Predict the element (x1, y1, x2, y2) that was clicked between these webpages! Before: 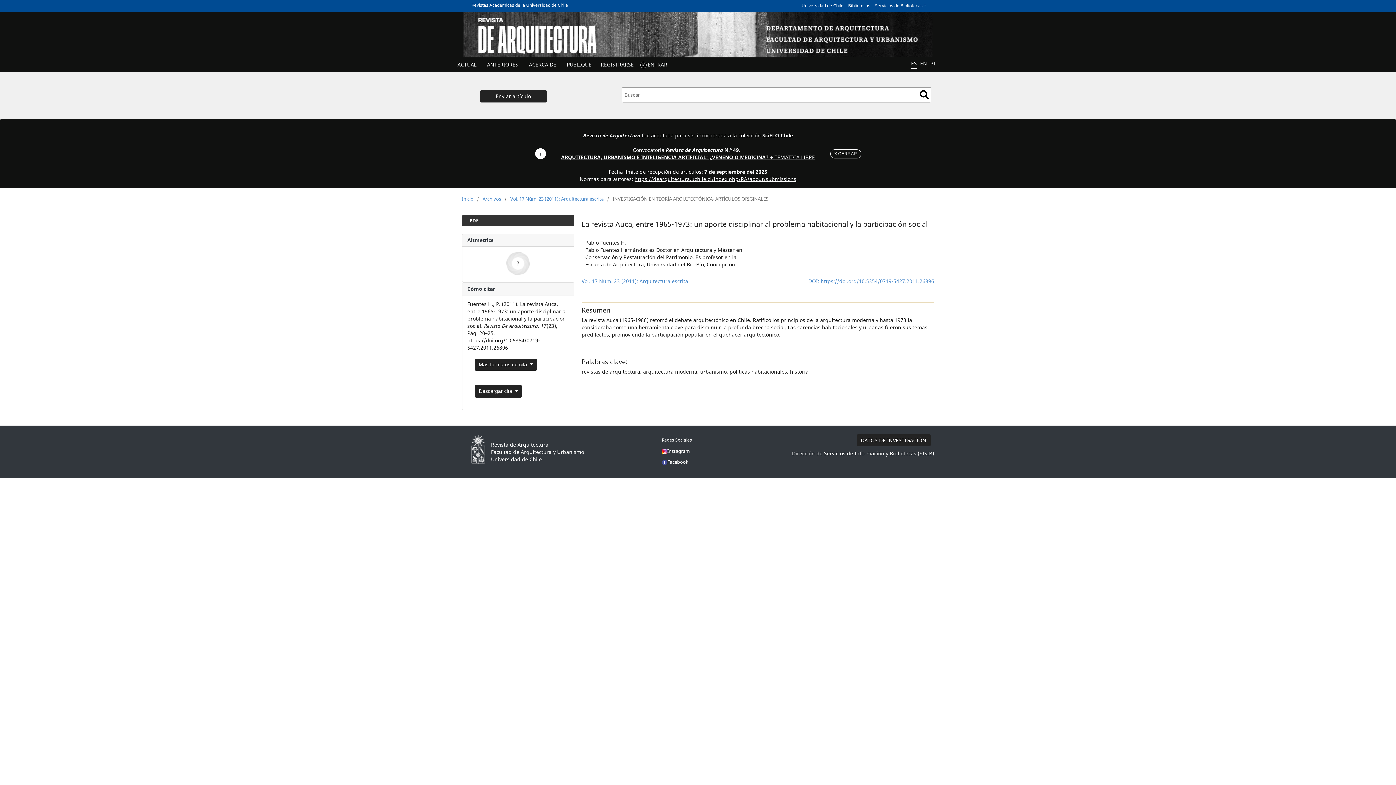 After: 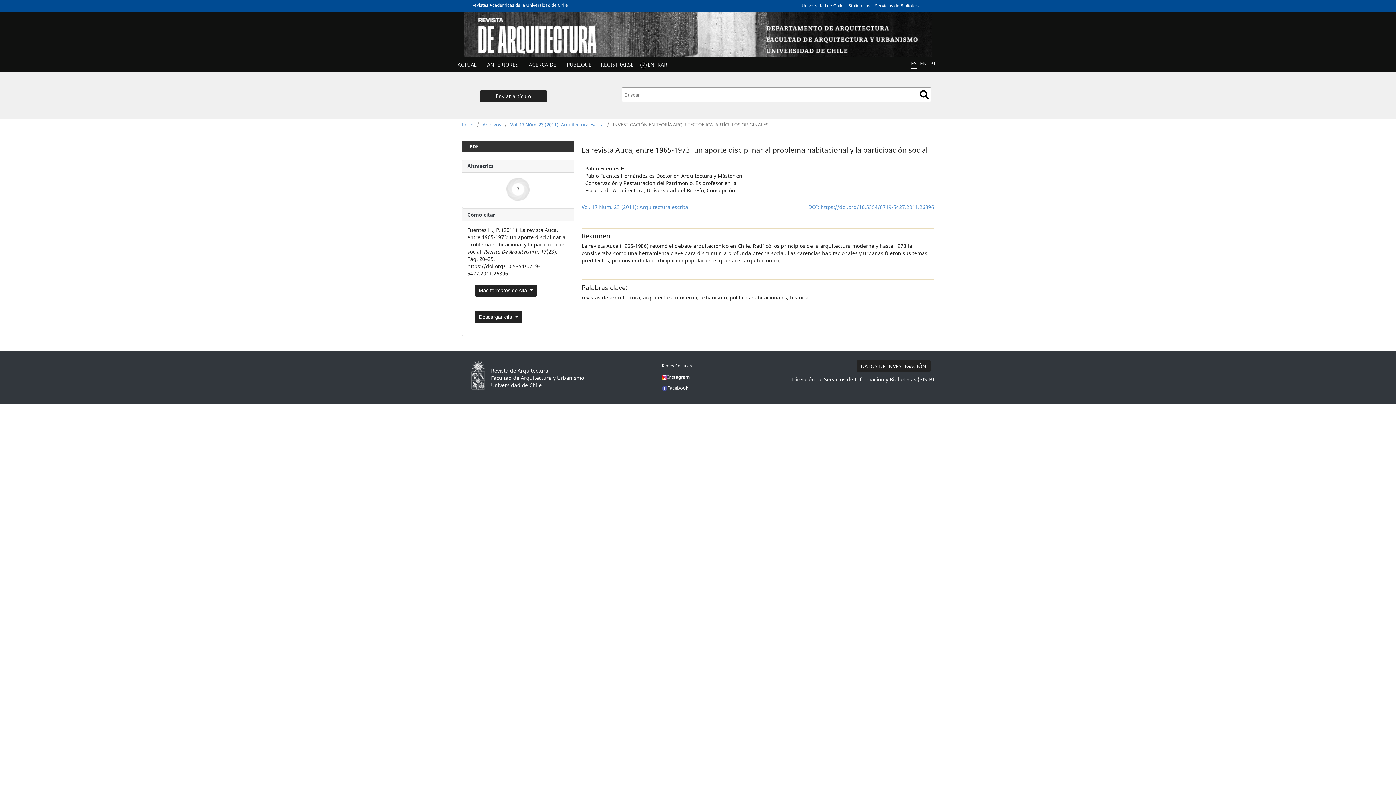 Action: label: X bbox: (830, 149, 861, 158)